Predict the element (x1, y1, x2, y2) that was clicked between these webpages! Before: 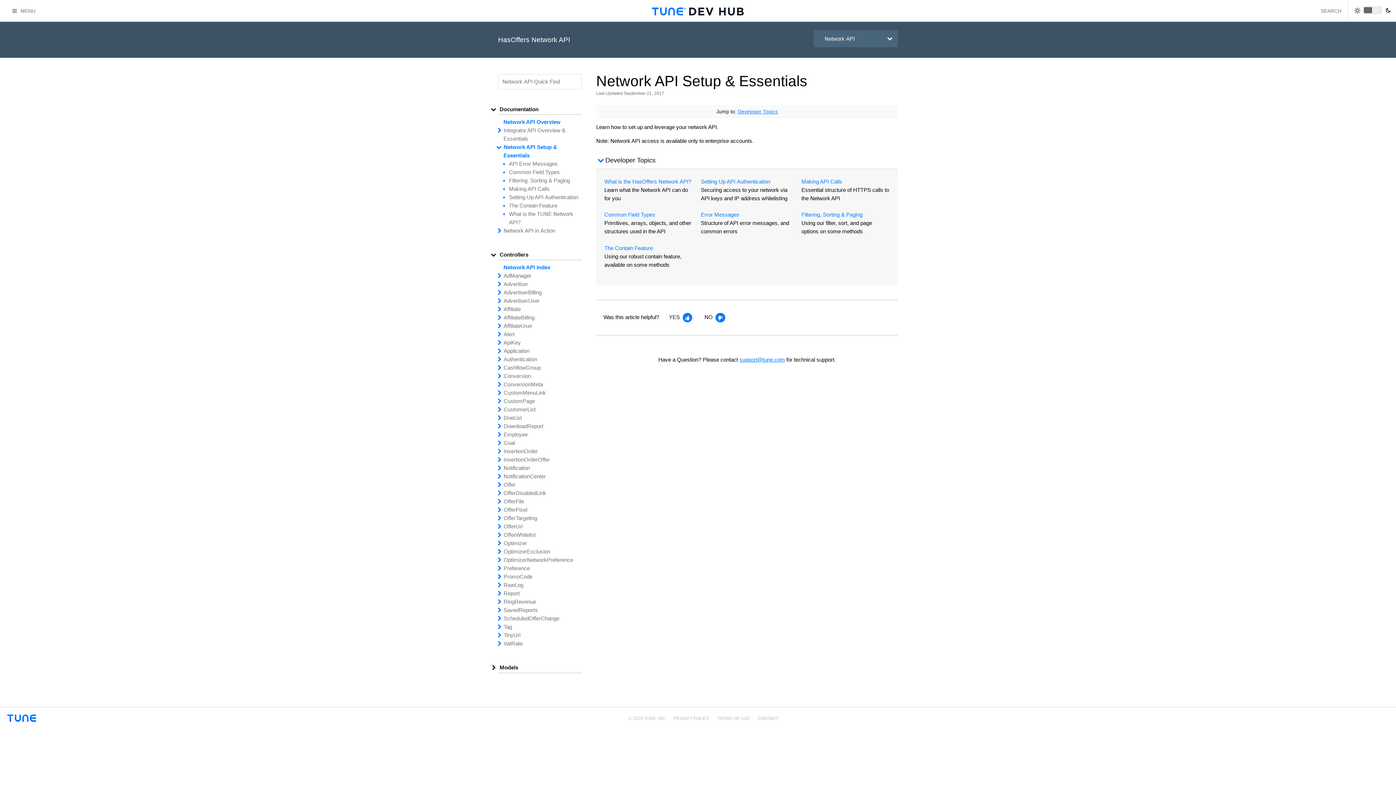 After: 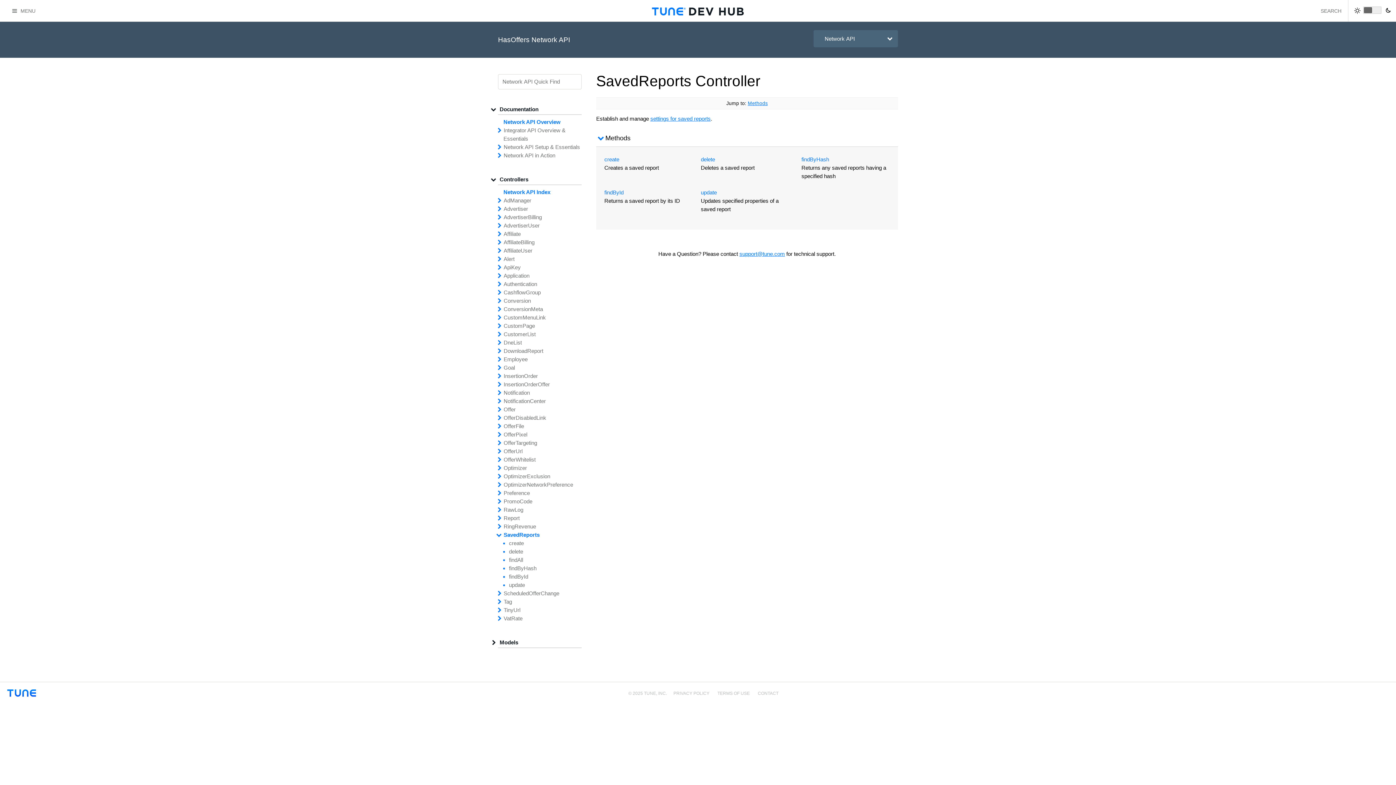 Action: label: SavedReports bbox: (503, 607, 537, 613)